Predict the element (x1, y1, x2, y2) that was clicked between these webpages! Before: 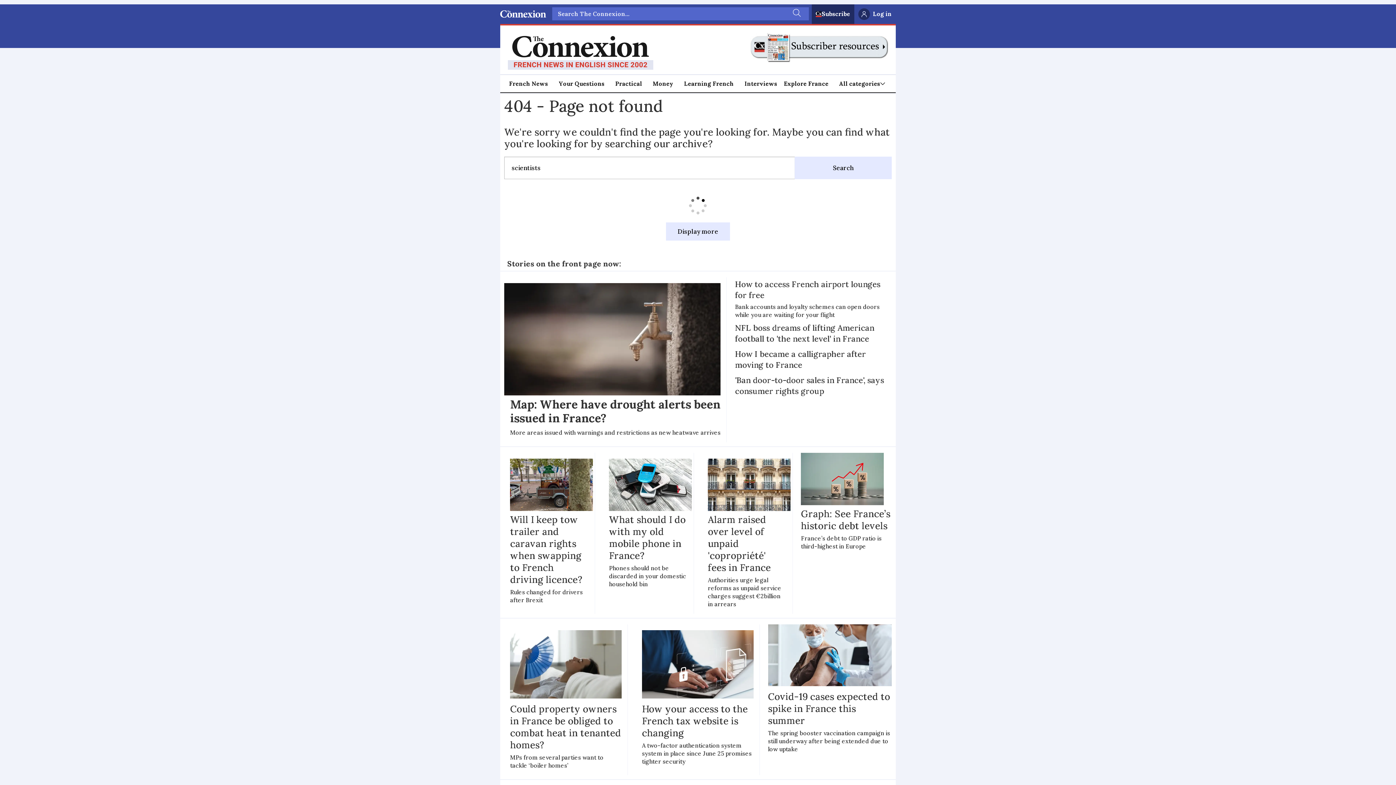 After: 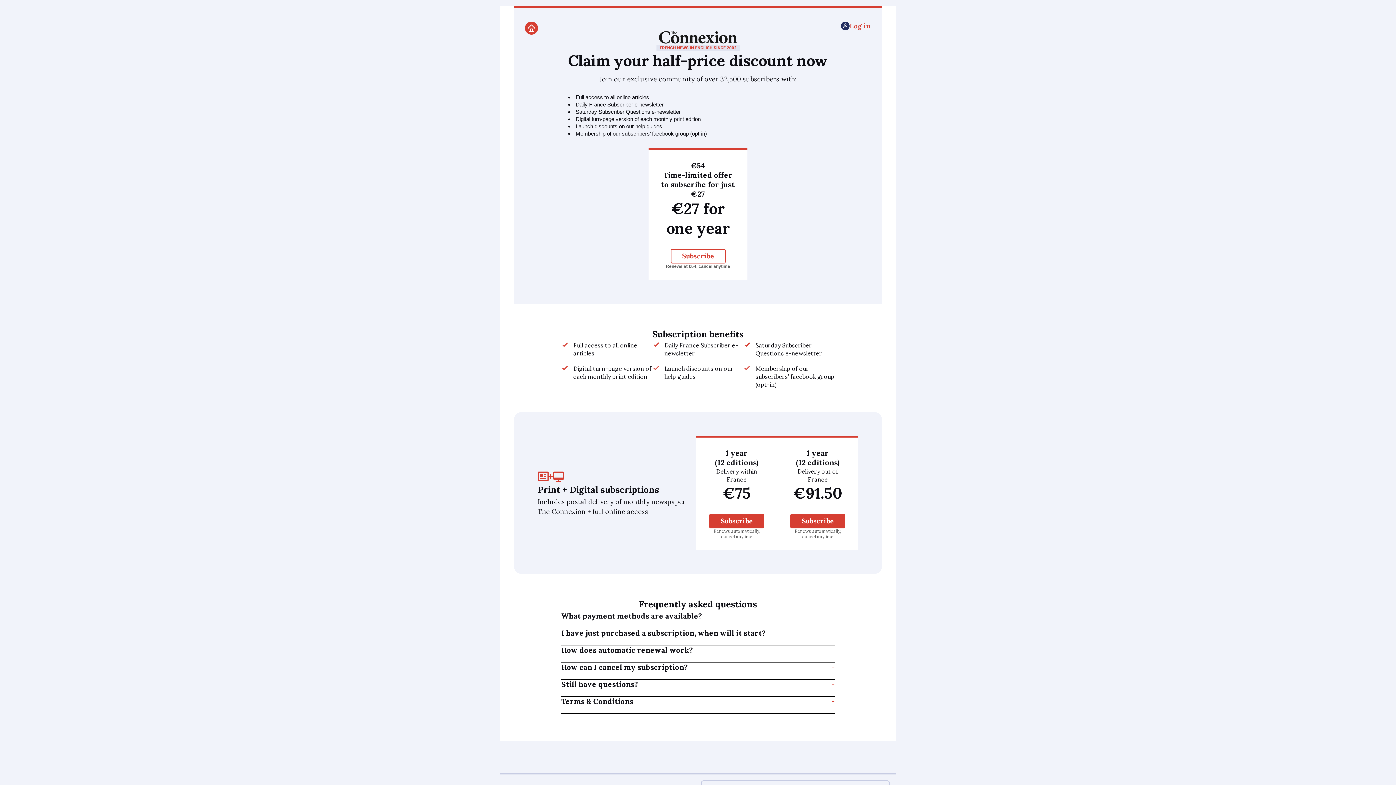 Action: bbox: (750, 32, 888, 62)